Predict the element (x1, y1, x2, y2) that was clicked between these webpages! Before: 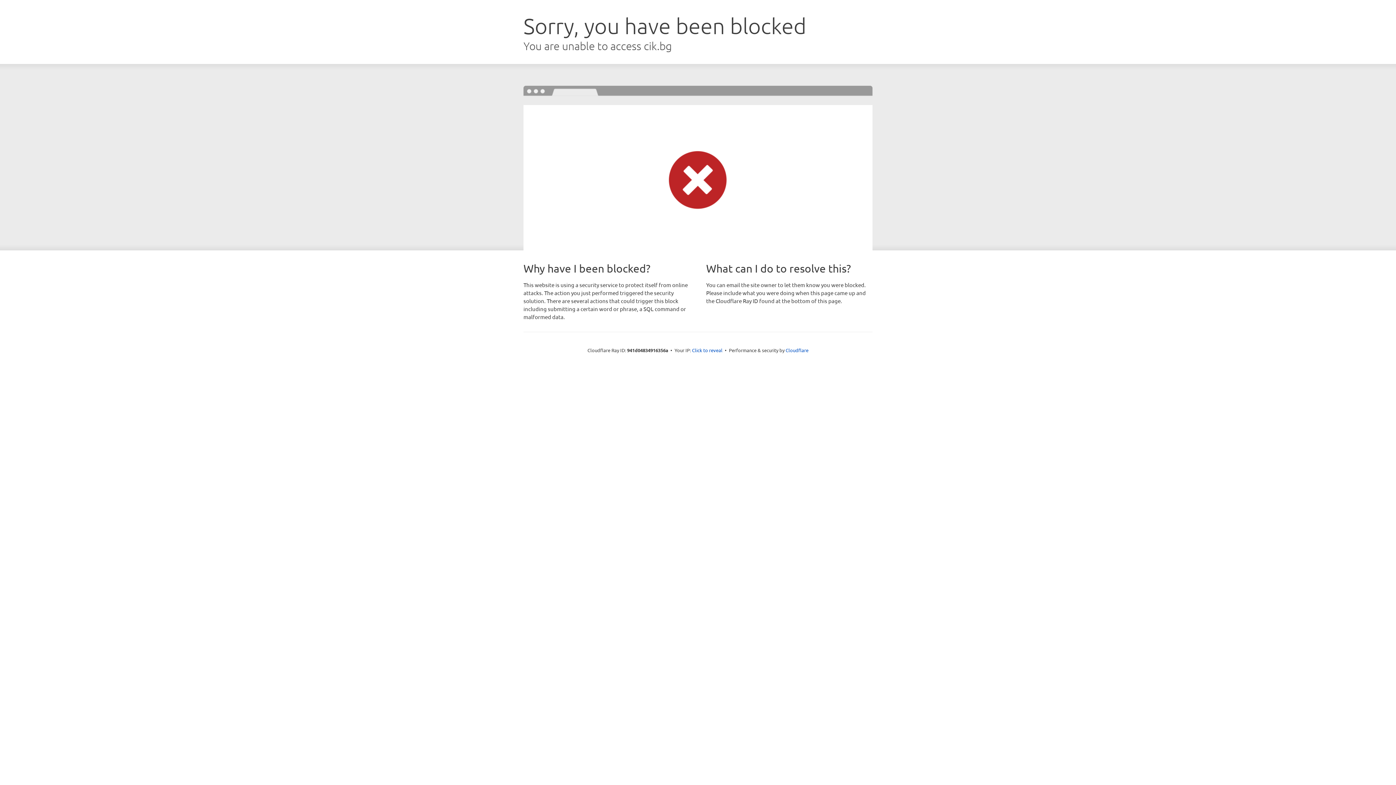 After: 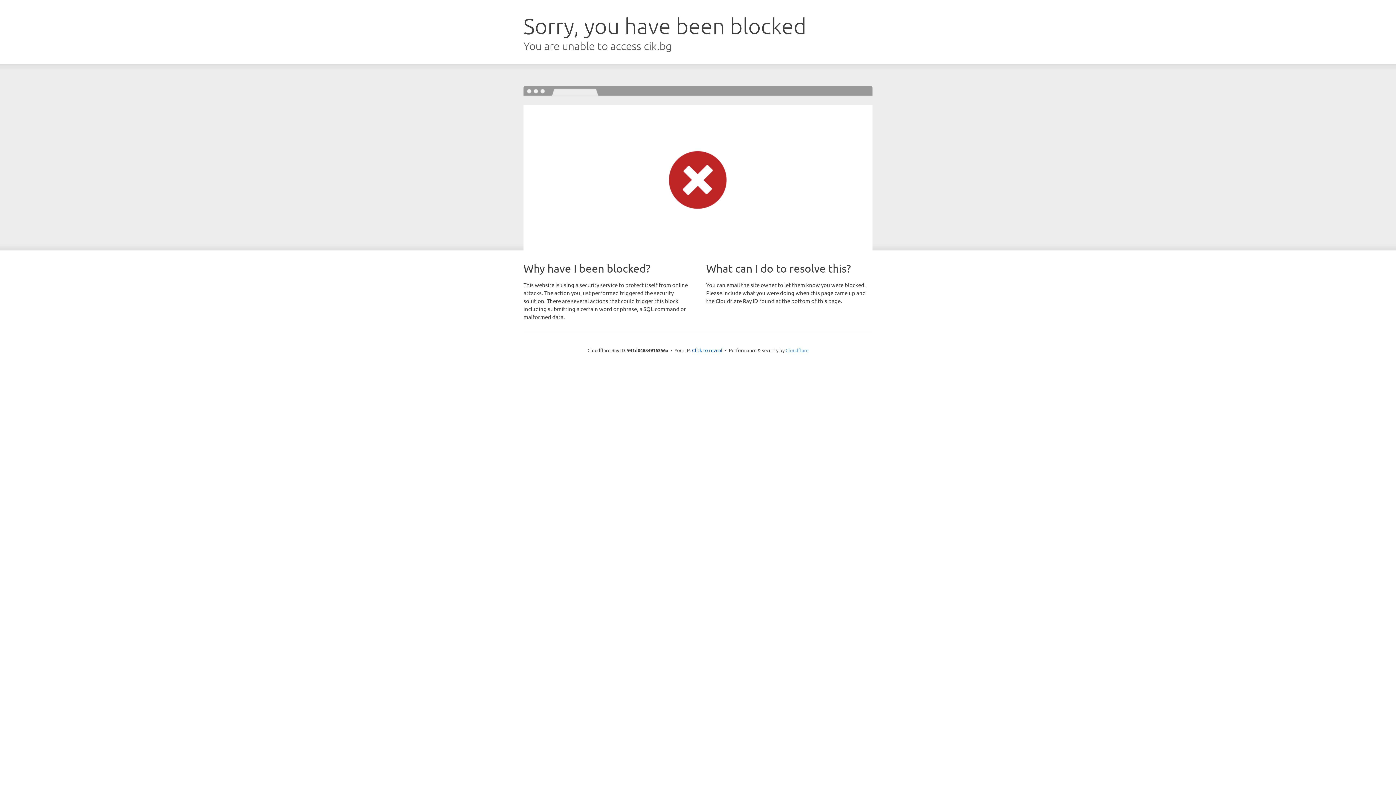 Action: bbox: (785, 347, 808, 353) label: Cloudflare